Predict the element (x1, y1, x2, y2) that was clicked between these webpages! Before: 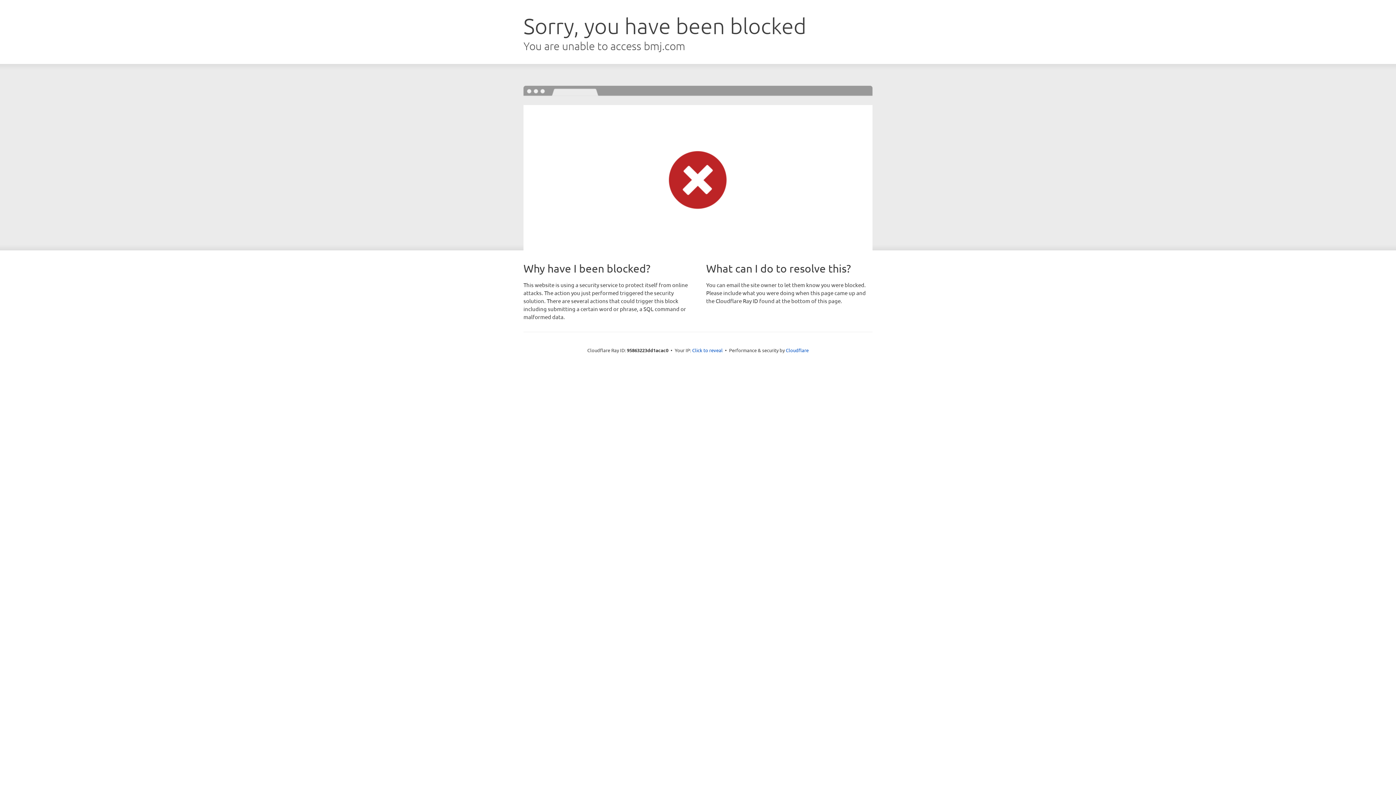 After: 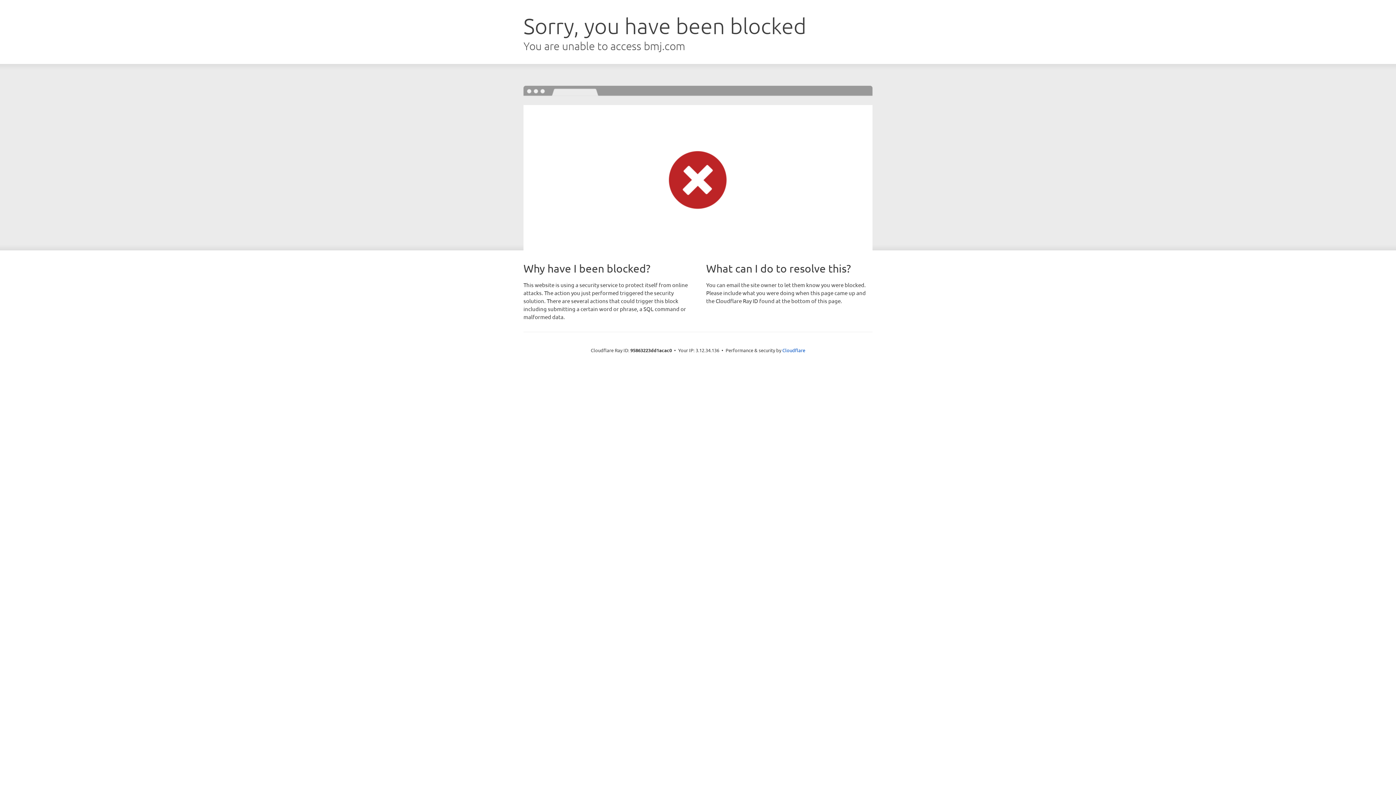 Action: bbox: (692, 346, 722, 353) label: Click to reveal